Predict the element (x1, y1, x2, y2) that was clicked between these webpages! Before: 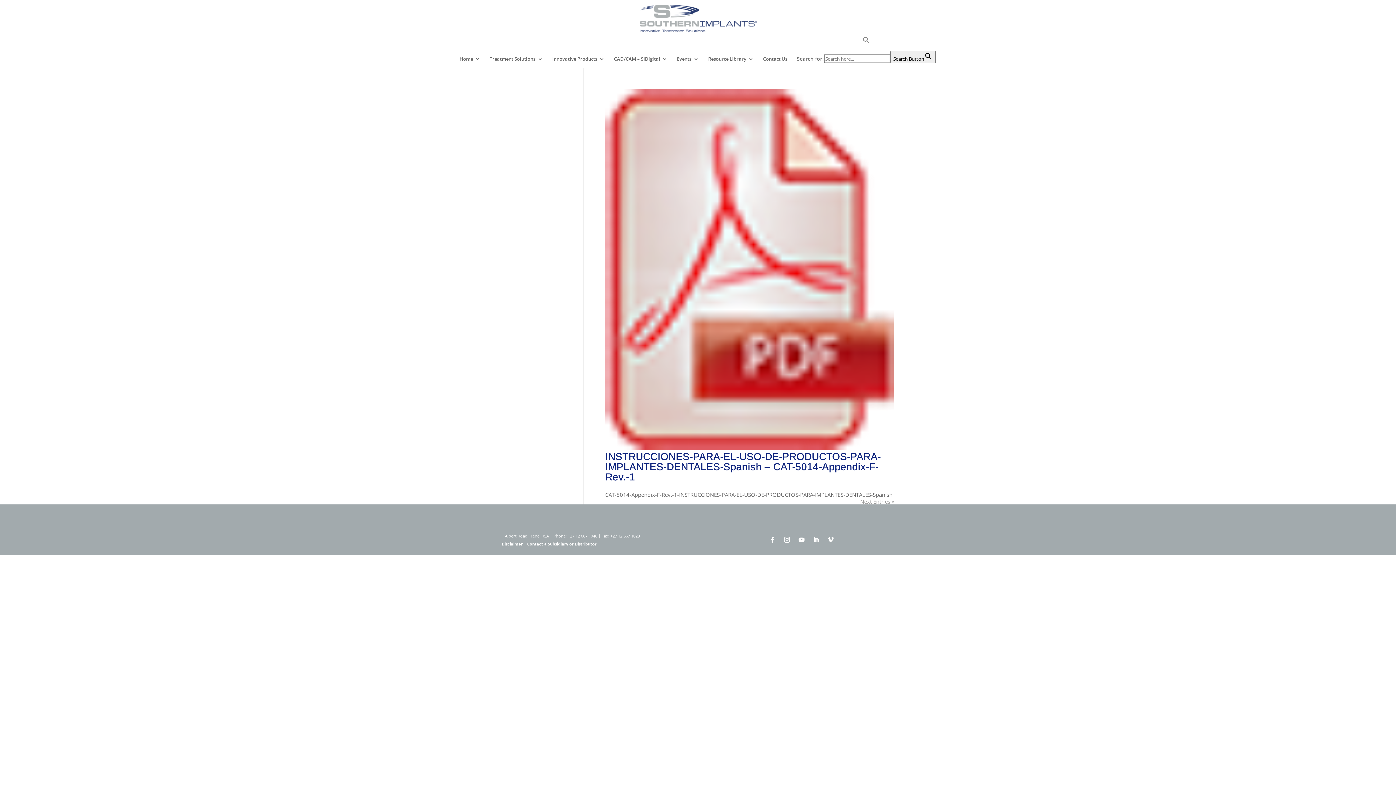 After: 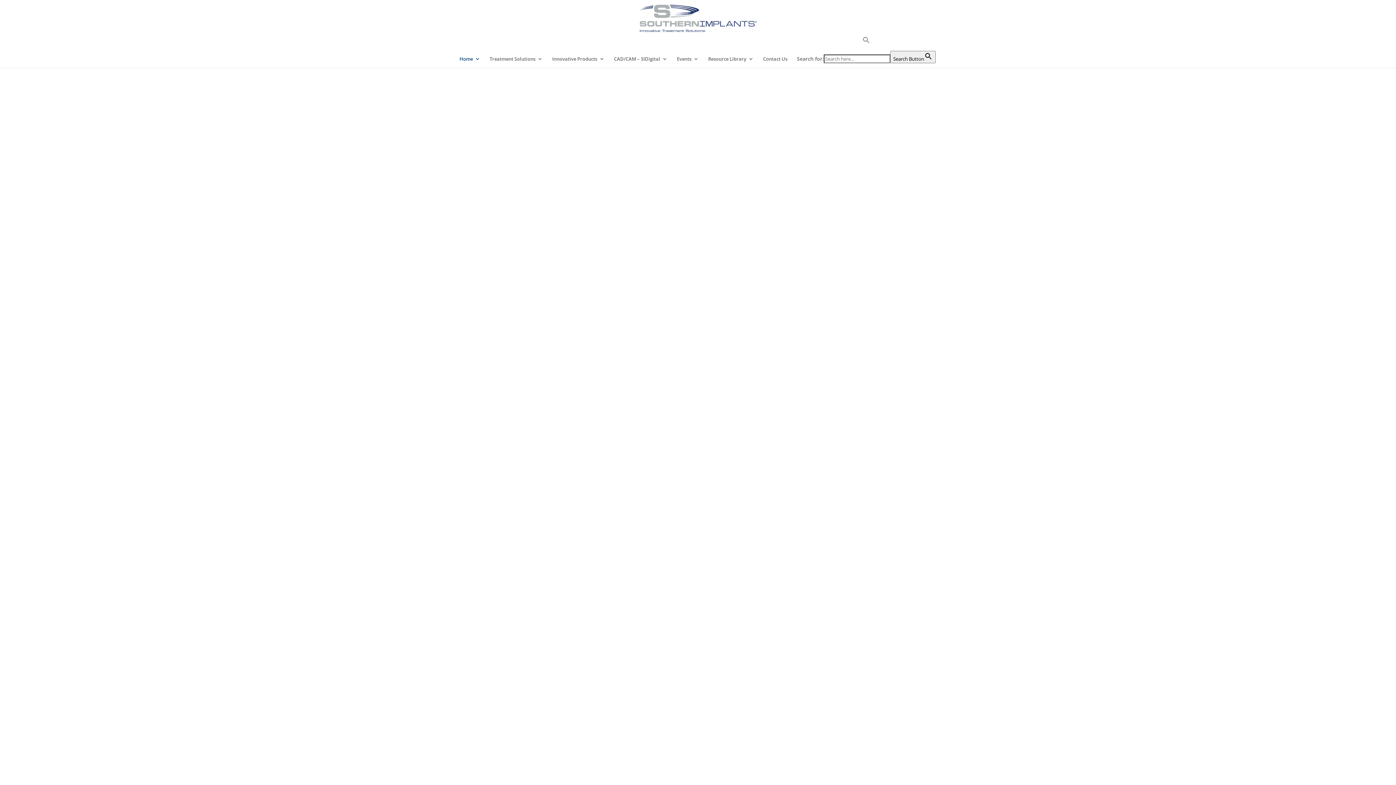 Action: bbox: (459, 56, 480, 68) label: Home